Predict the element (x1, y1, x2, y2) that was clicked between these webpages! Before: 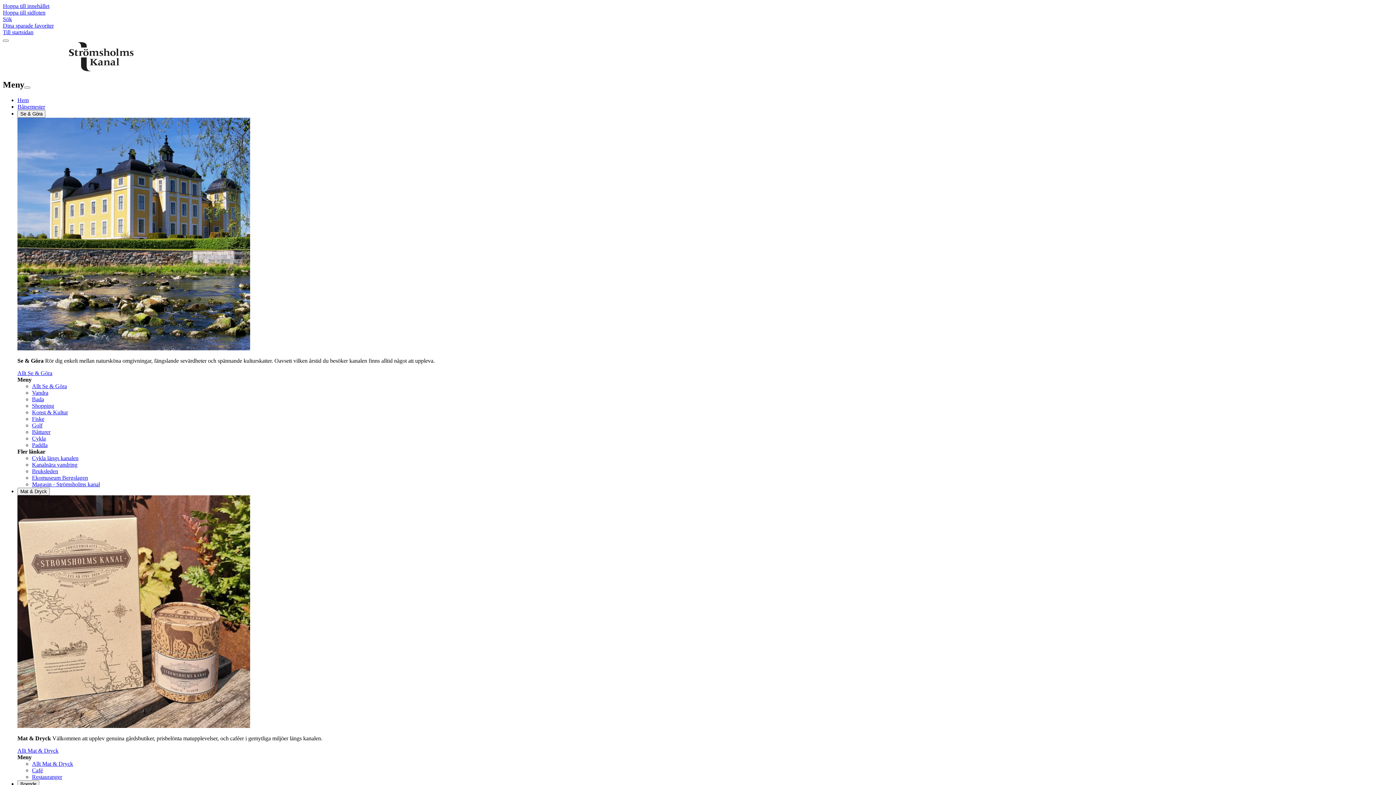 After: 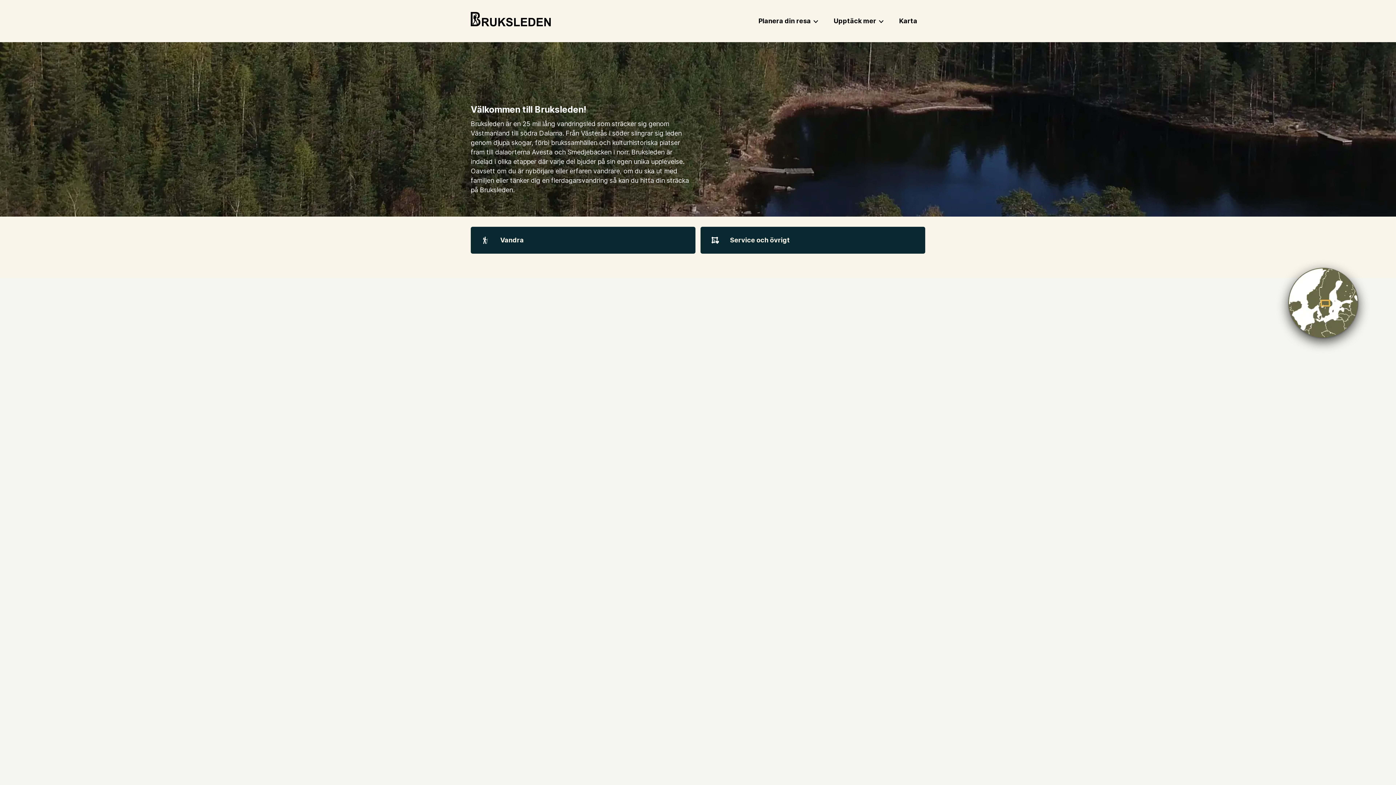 Action: label: Bruksleden bbox: (32, 468, 58, 474)